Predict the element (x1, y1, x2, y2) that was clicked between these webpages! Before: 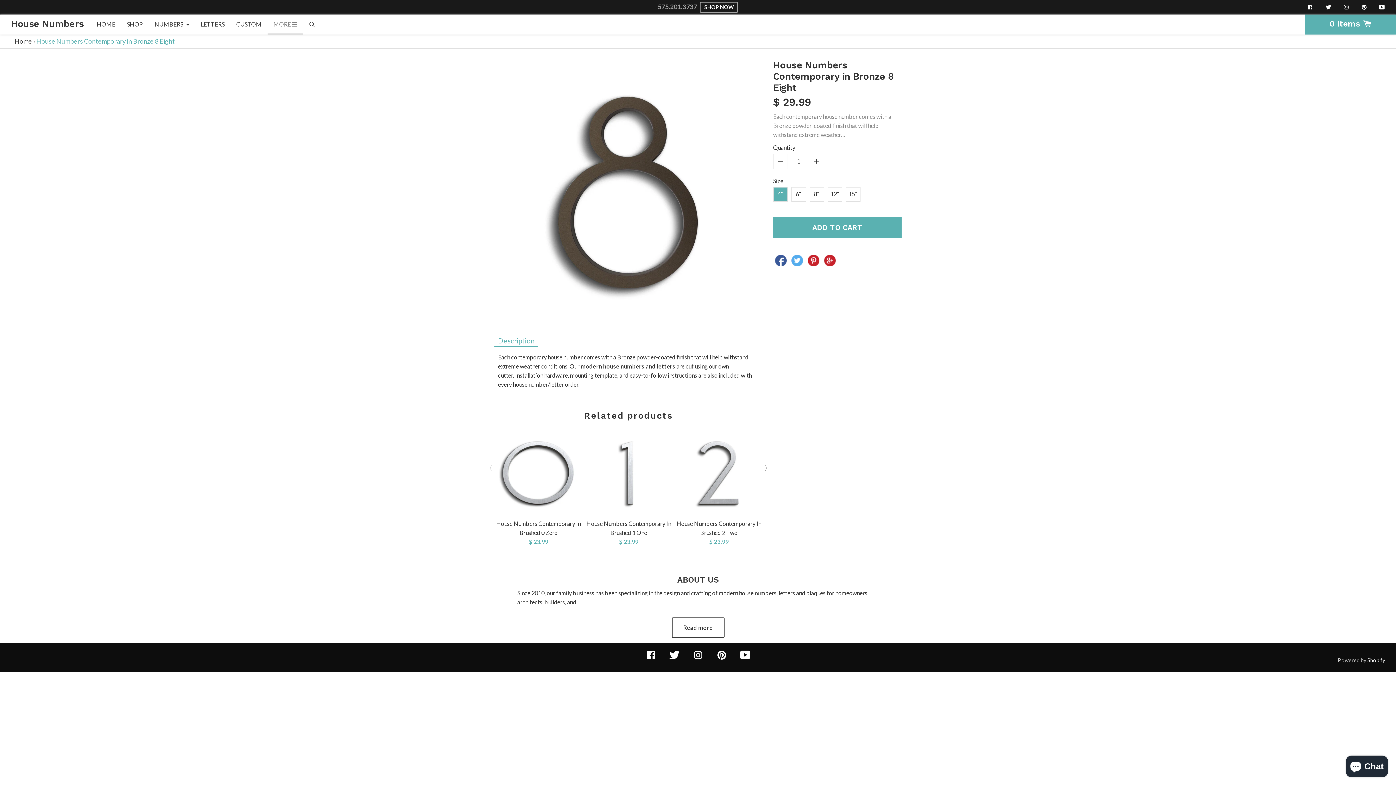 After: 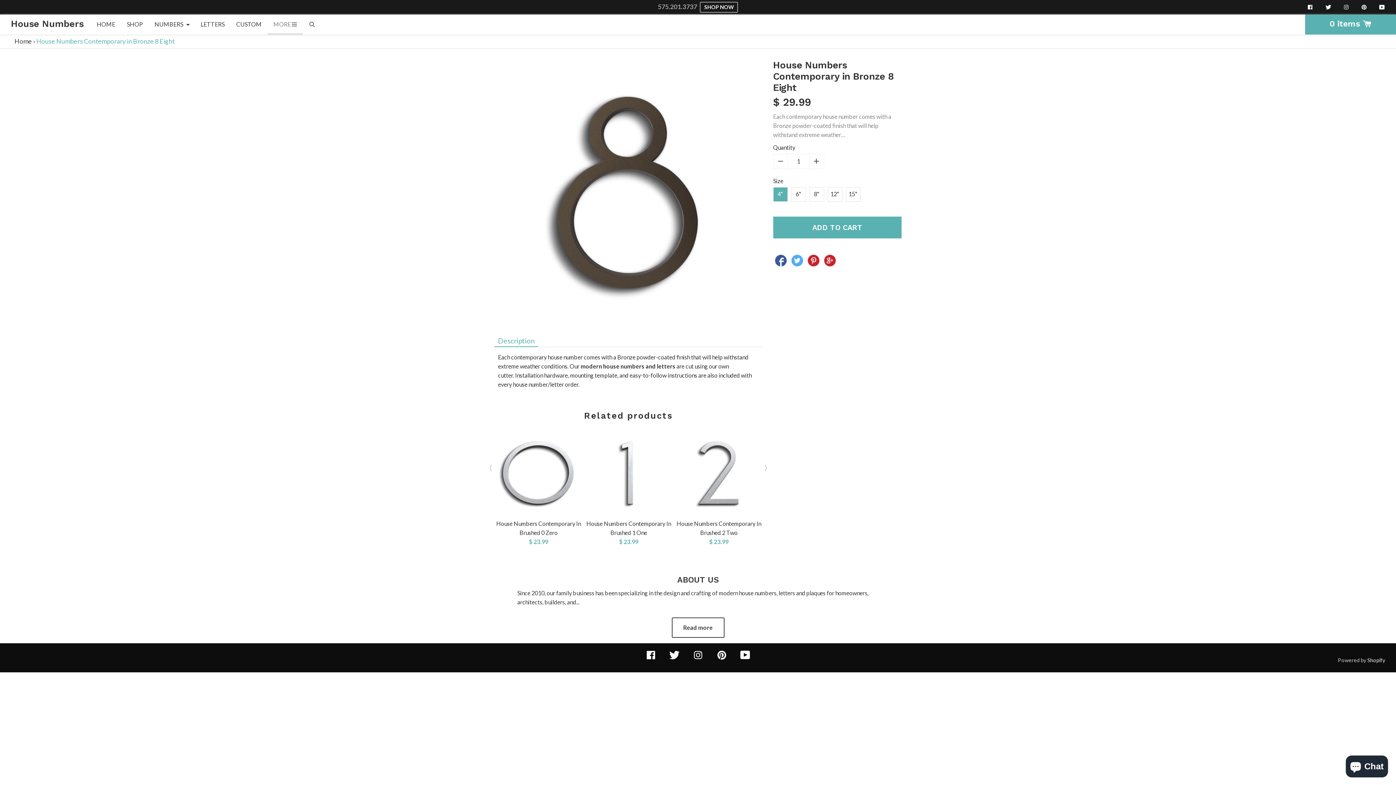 Action: label: Description bbox: (494, 335, 538, 347)